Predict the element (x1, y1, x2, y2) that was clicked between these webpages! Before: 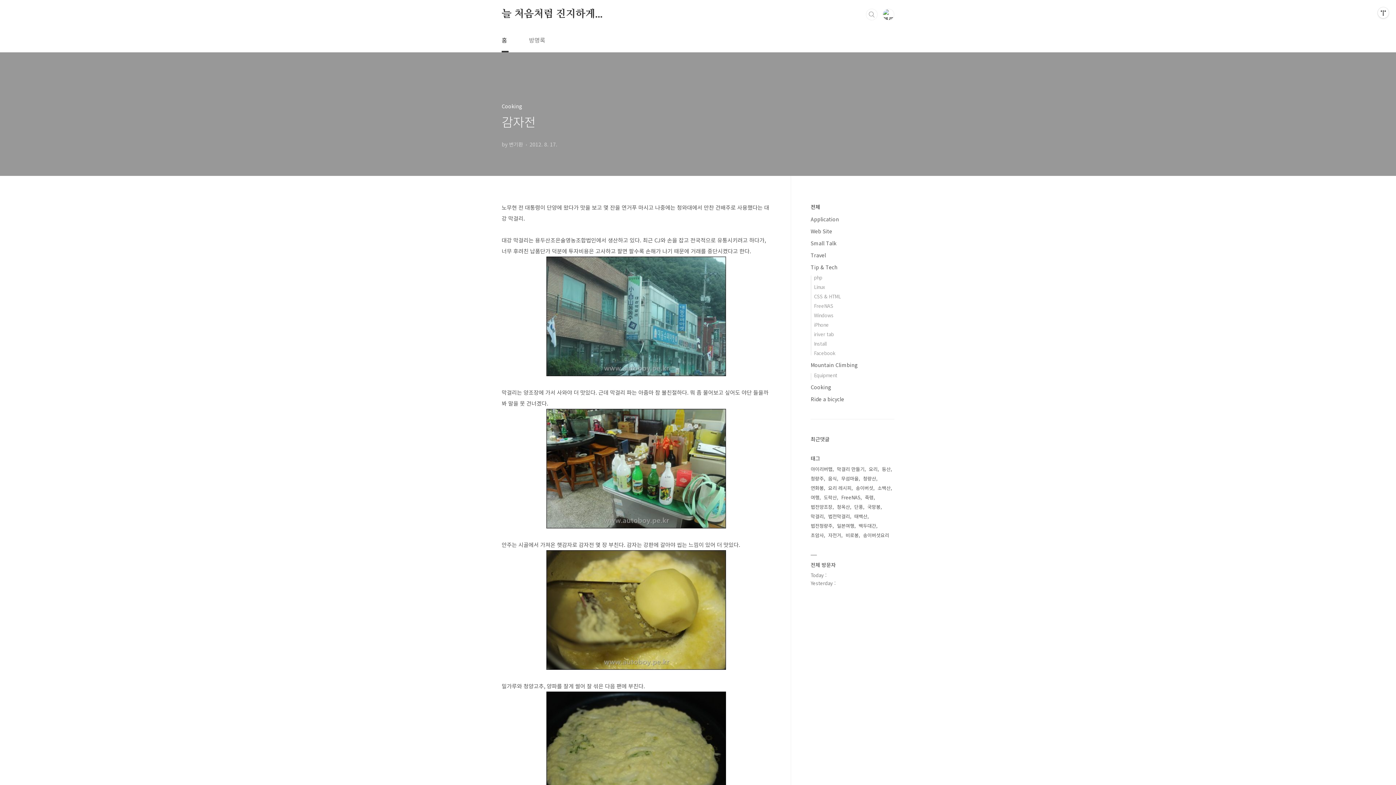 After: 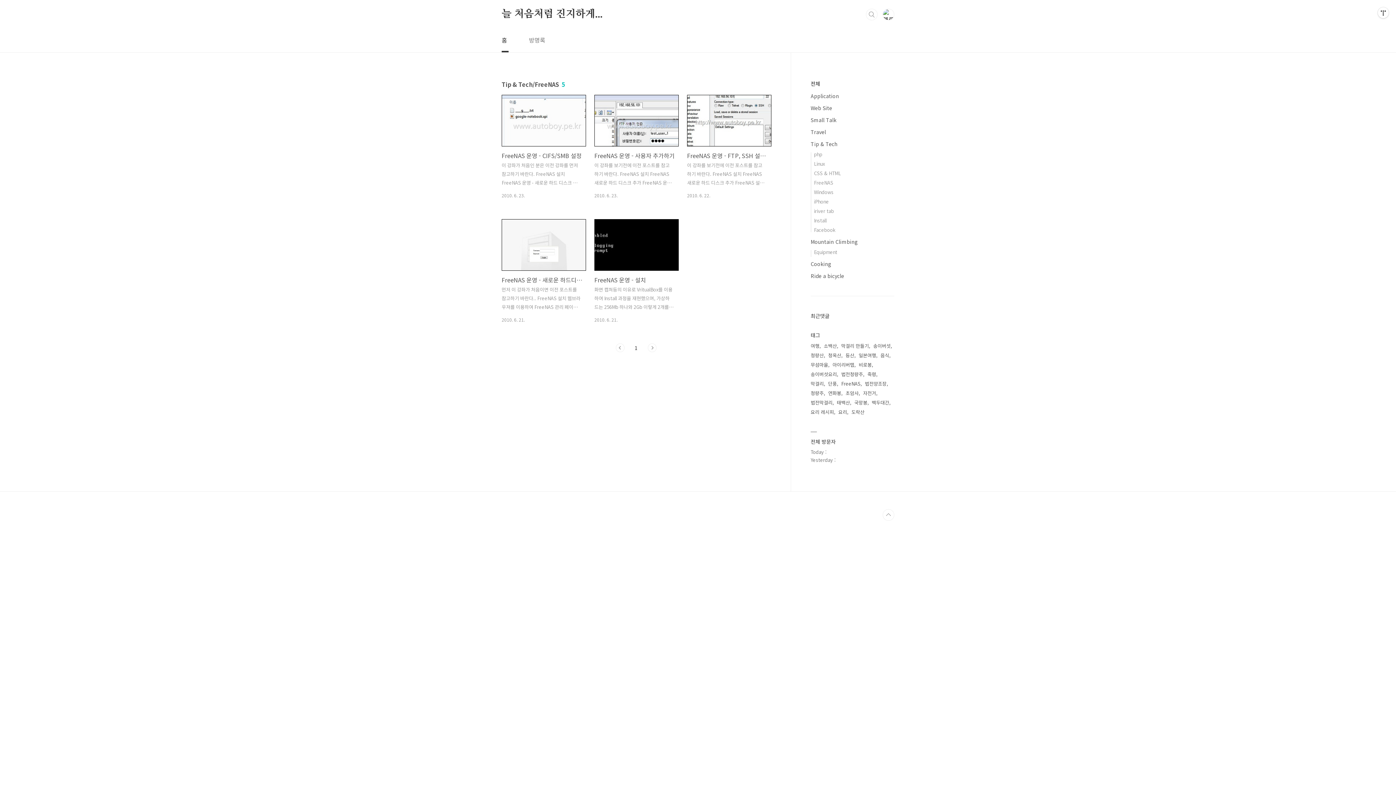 Action: bbox: (814, 302, 833, 309) label: FreeNAS